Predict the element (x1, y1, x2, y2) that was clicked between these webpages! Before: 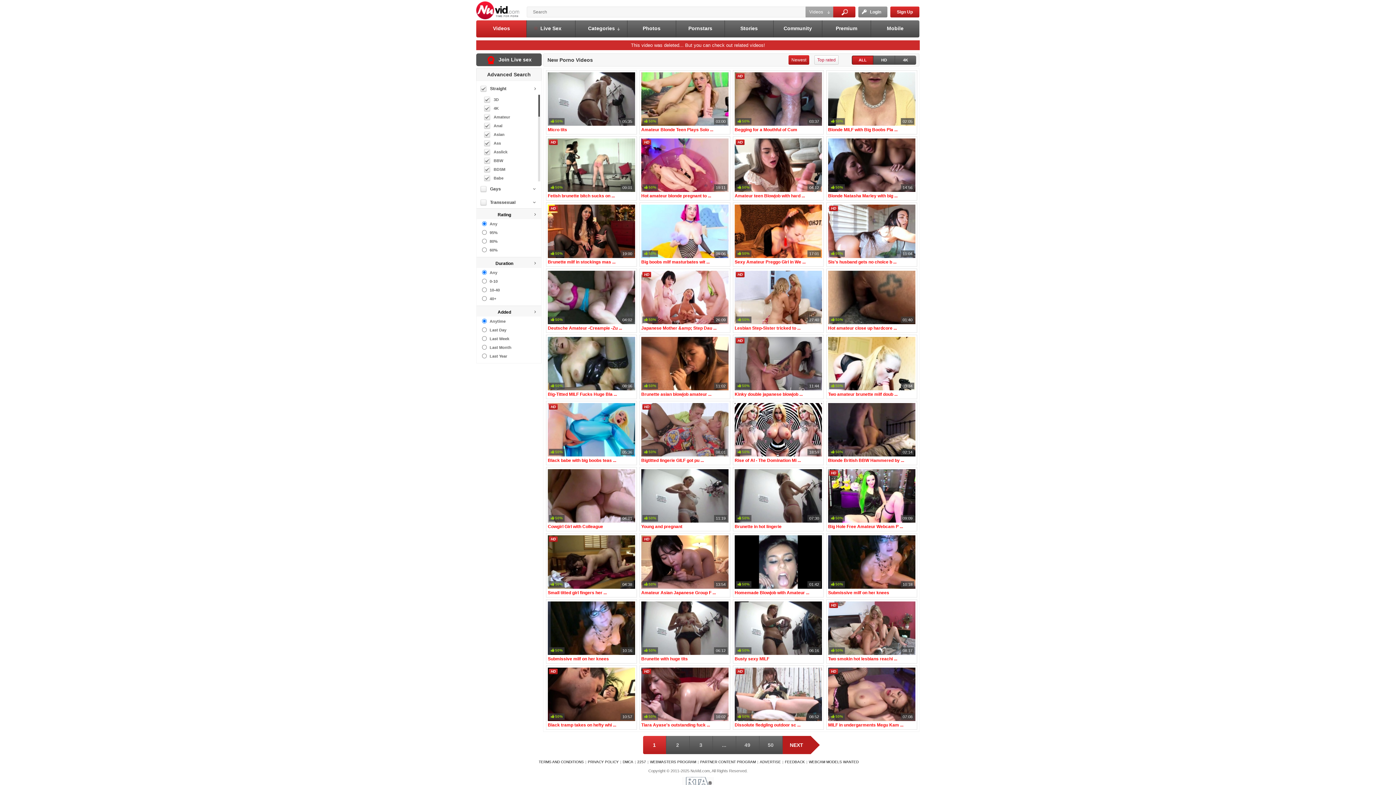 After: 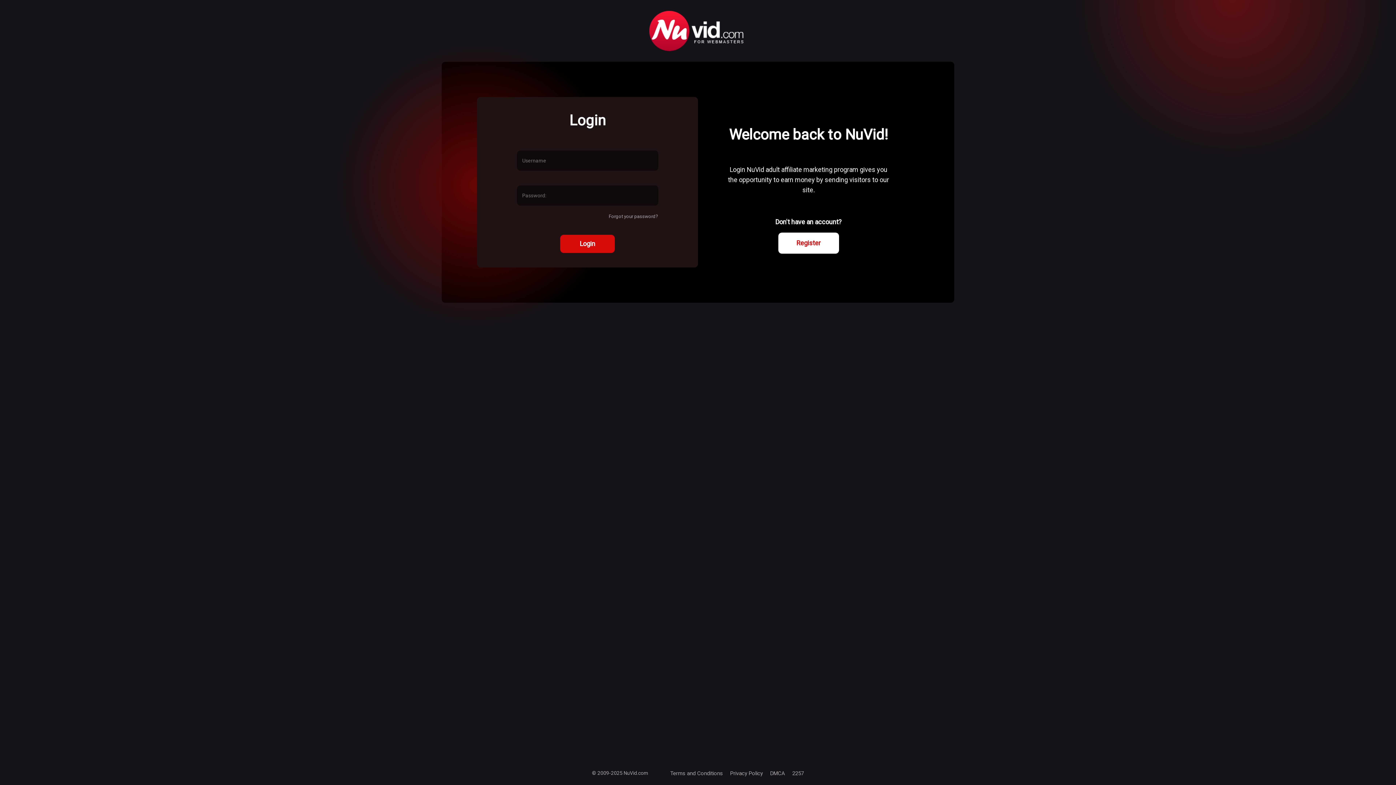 Action: label: WEBMASTERS PROGRAM bbox: (650, 759, 696, 765)